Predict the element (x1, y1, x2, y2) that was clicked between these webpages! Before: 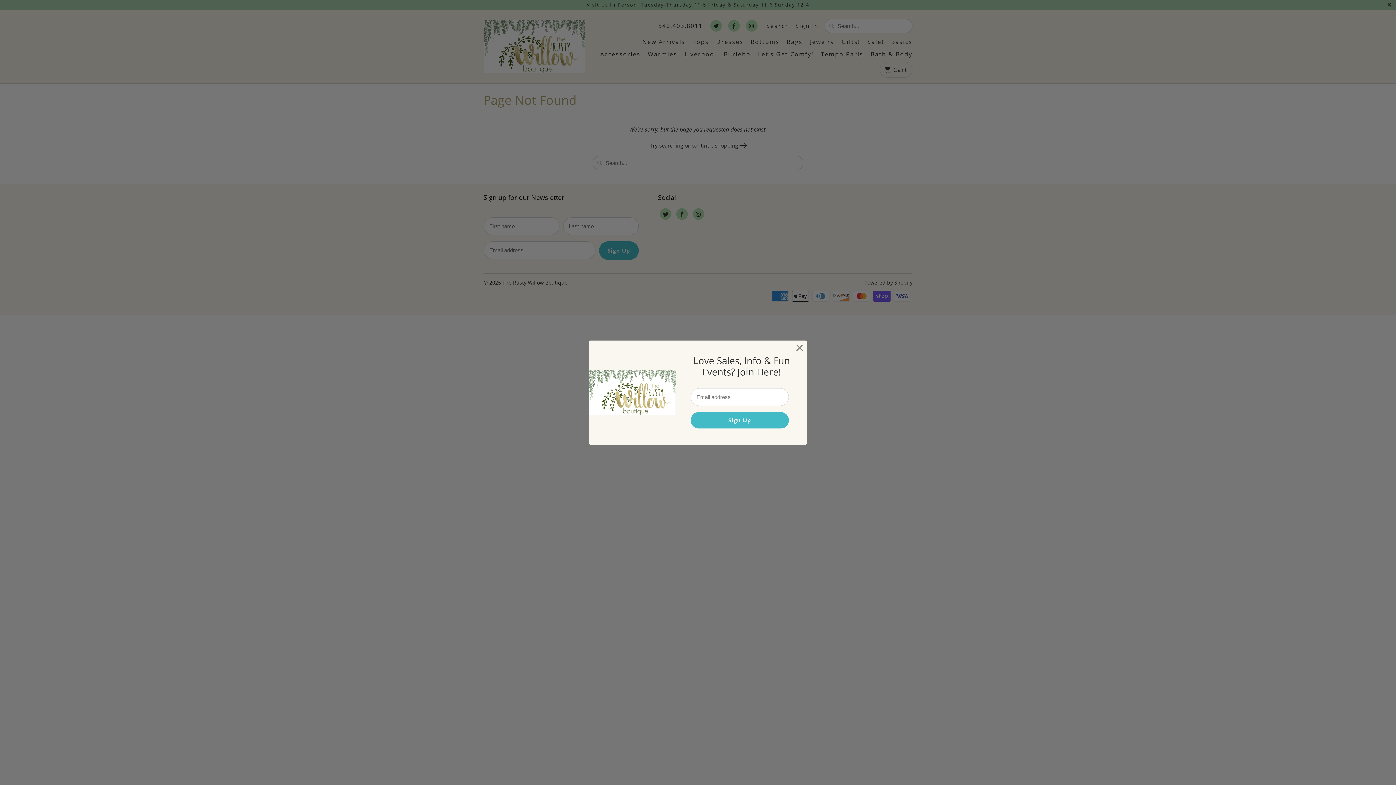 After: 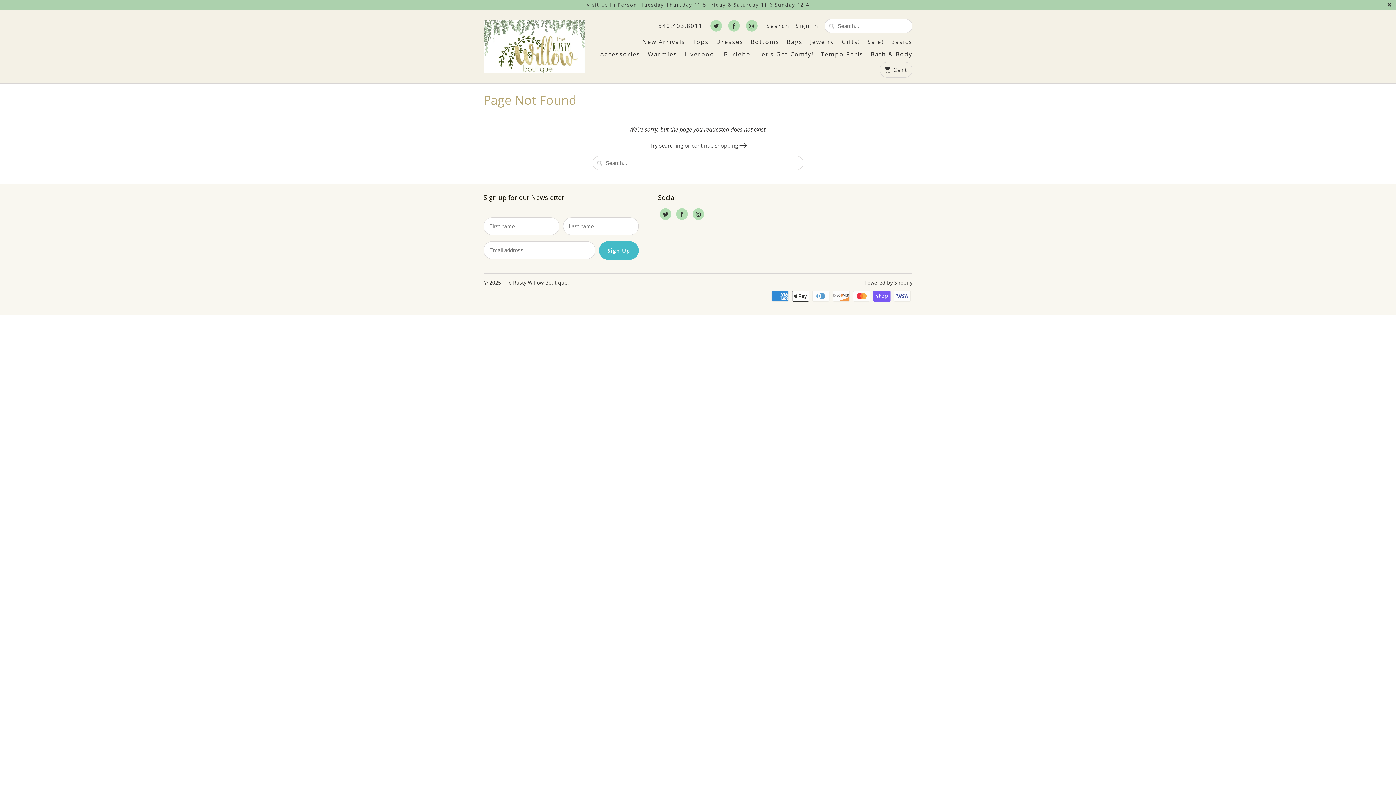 Action: bbox: (793, 341, 806, 354)